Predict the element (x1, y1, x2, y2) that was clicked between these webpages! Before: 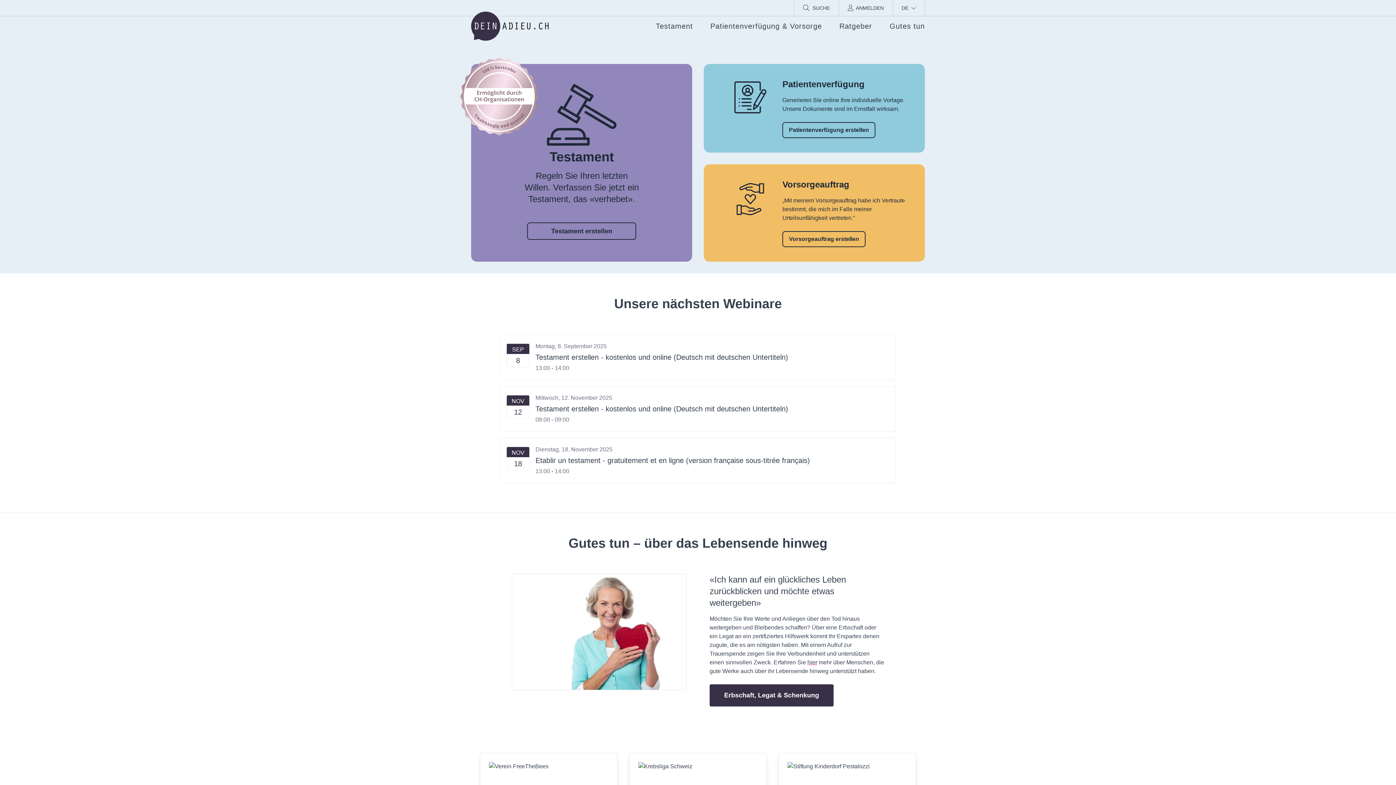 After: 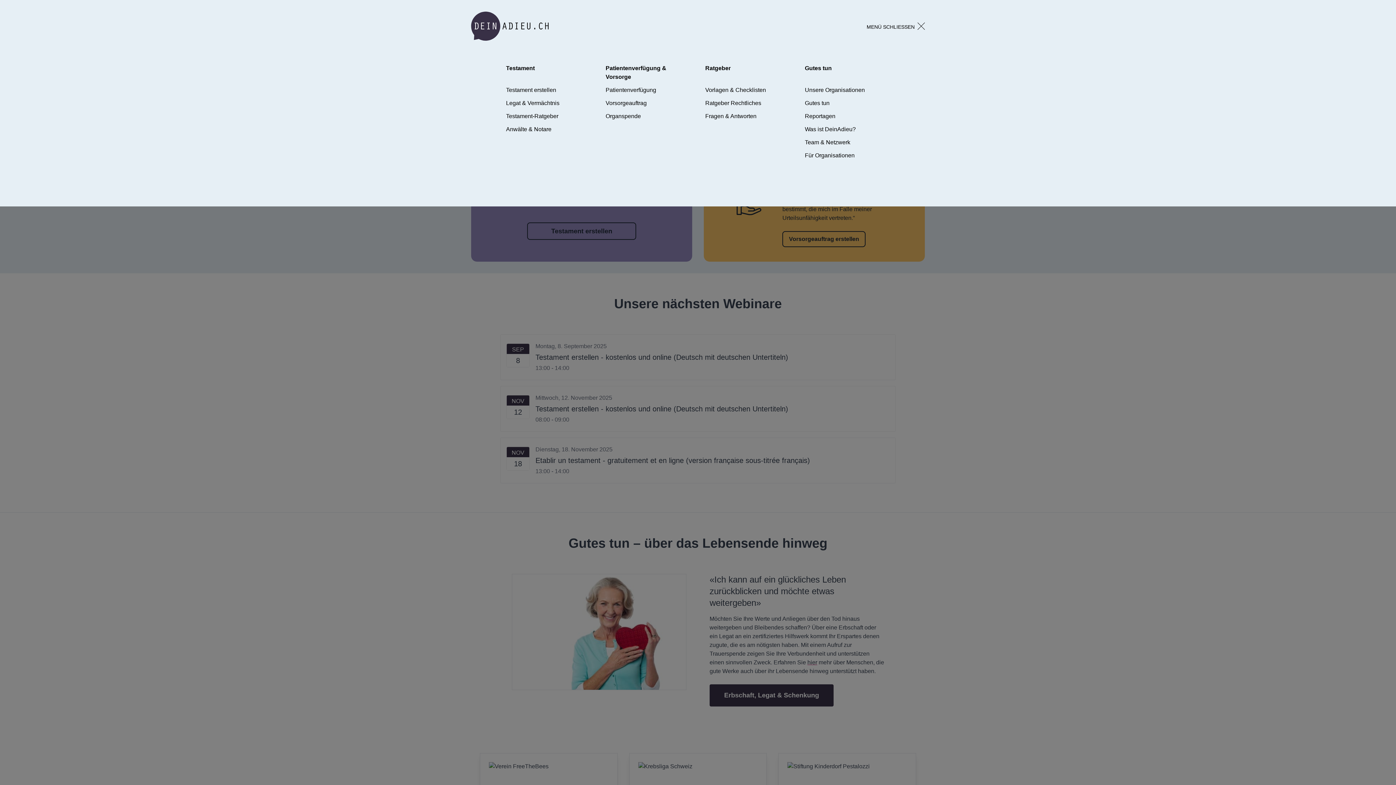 Action: bbox: (656, 21, 693, 31) label: Testament